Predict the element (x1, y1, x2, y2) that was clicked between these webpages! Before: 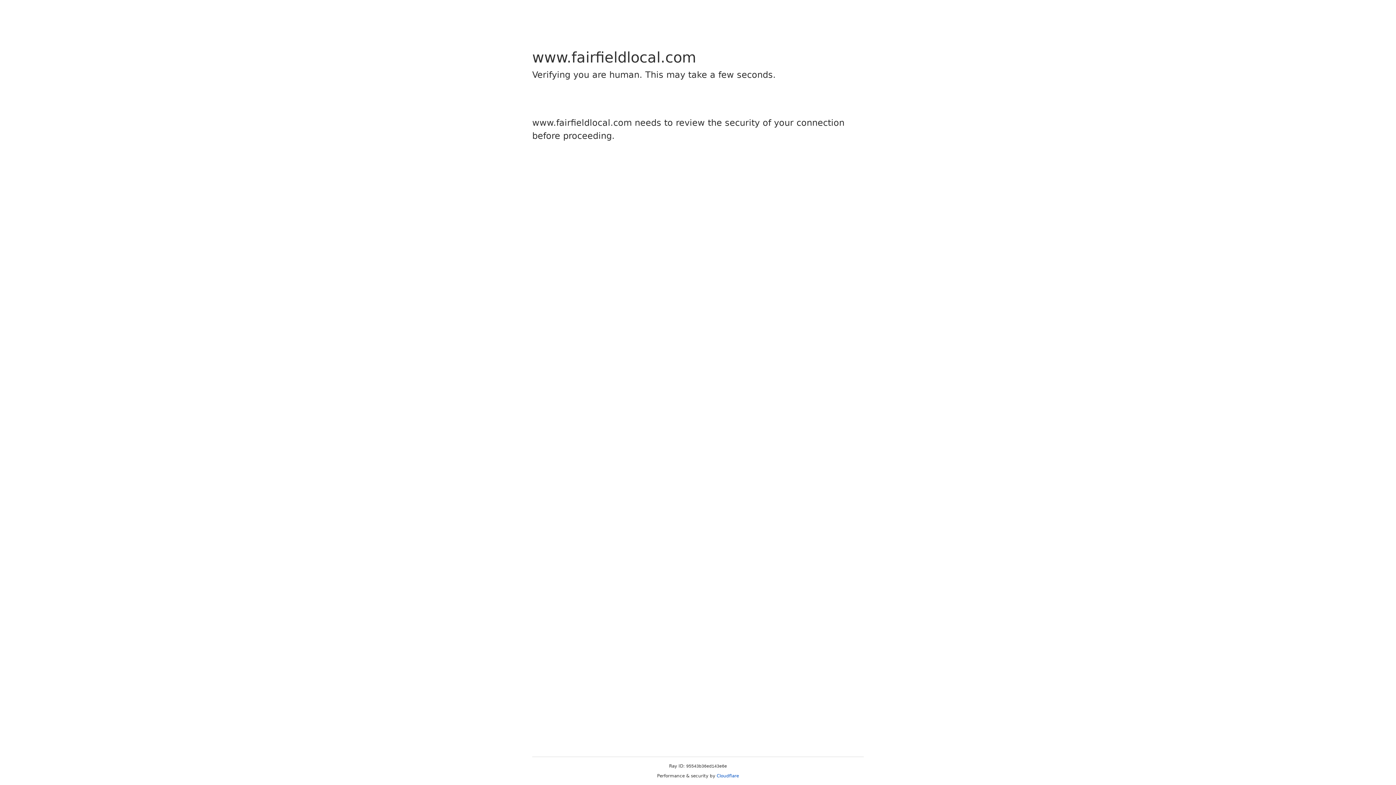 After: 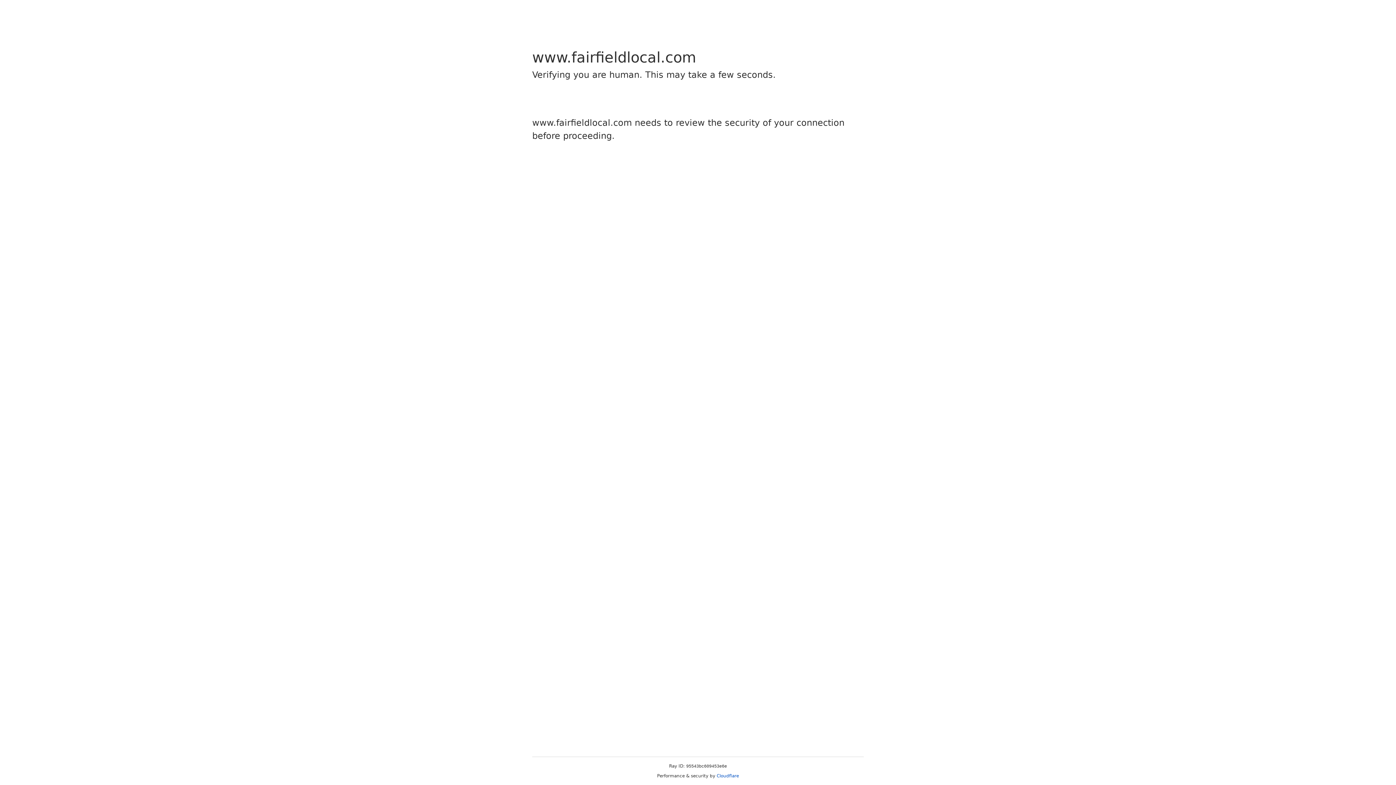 Action: label: Cloudflare bbox: (716, 773, 739, 778)